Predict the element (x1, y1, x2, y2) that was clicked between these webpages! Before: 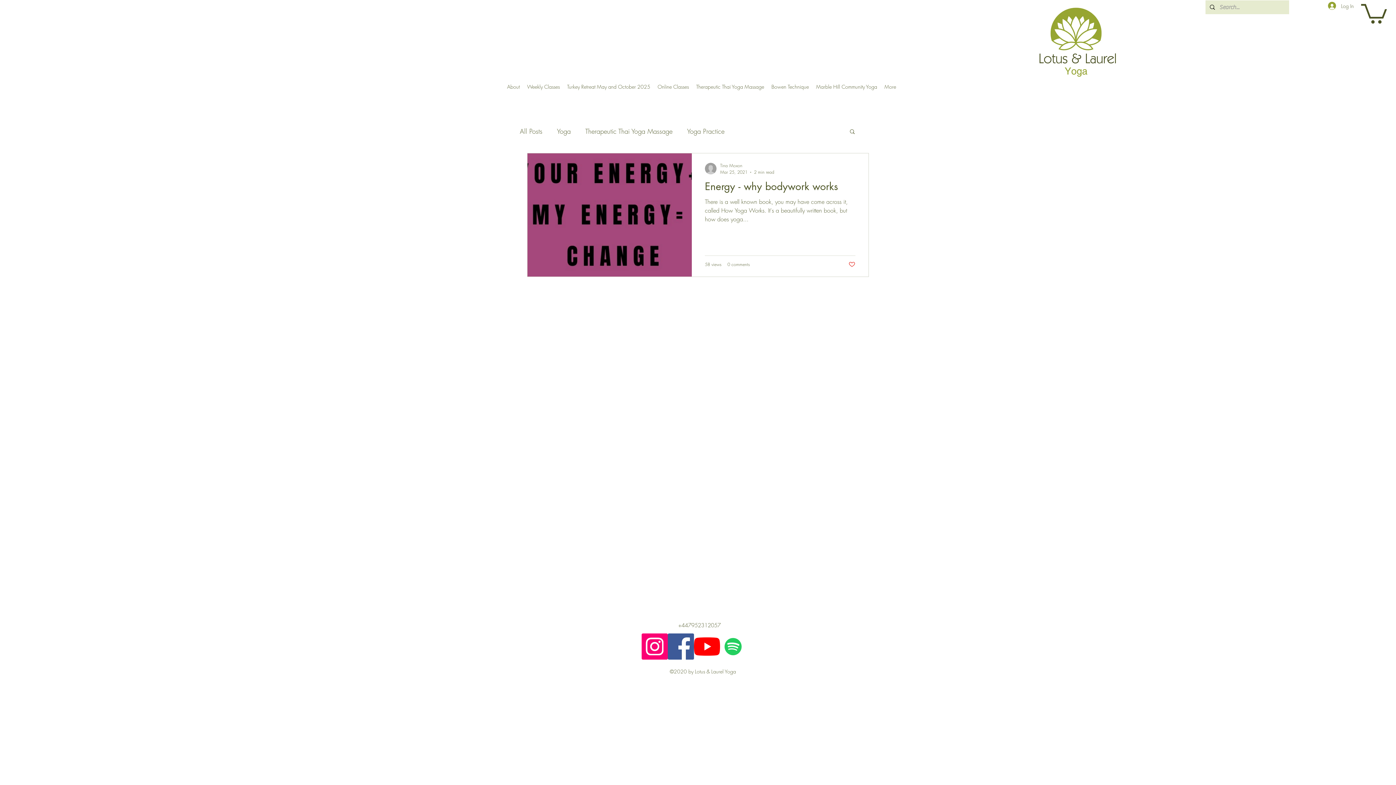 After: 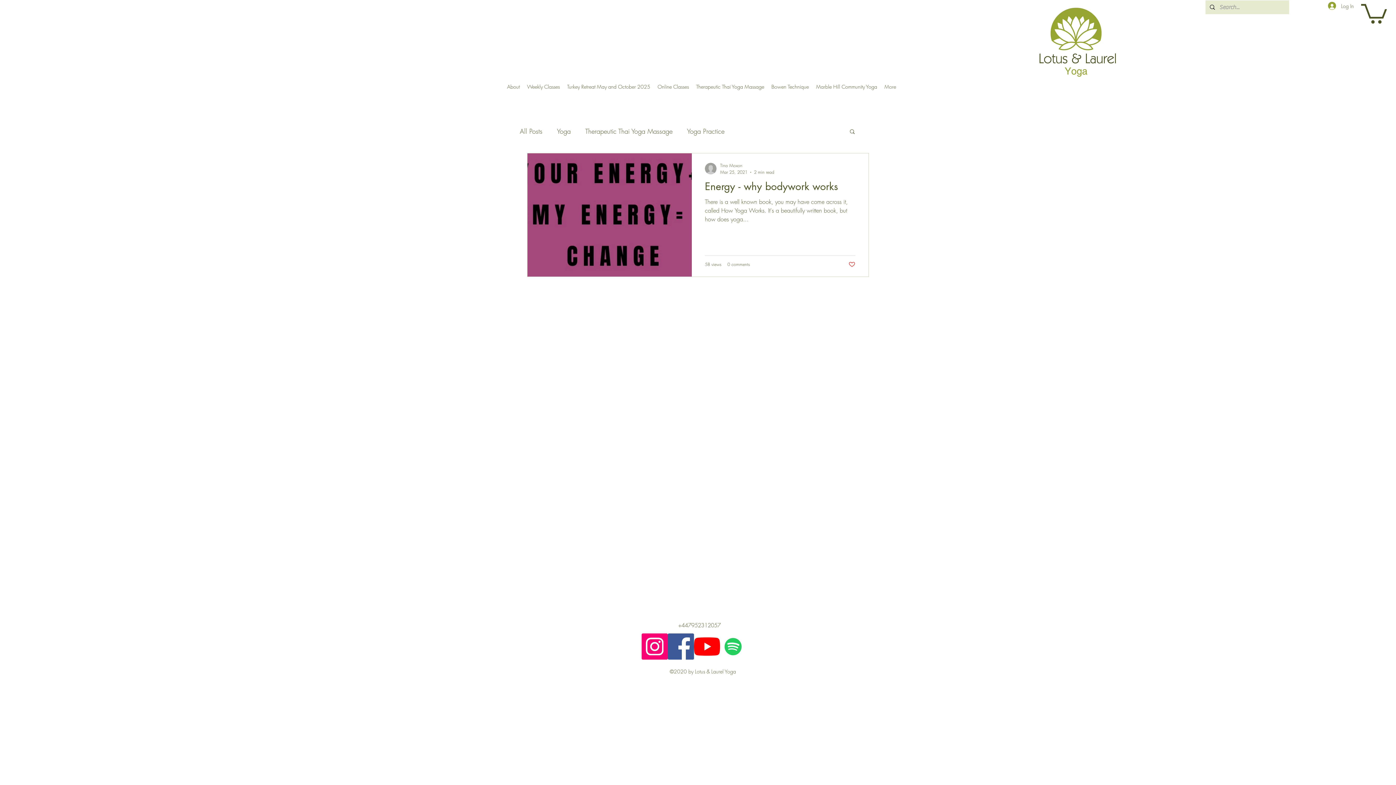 Action: label: Search bbox: (849, 128, 856, 136)